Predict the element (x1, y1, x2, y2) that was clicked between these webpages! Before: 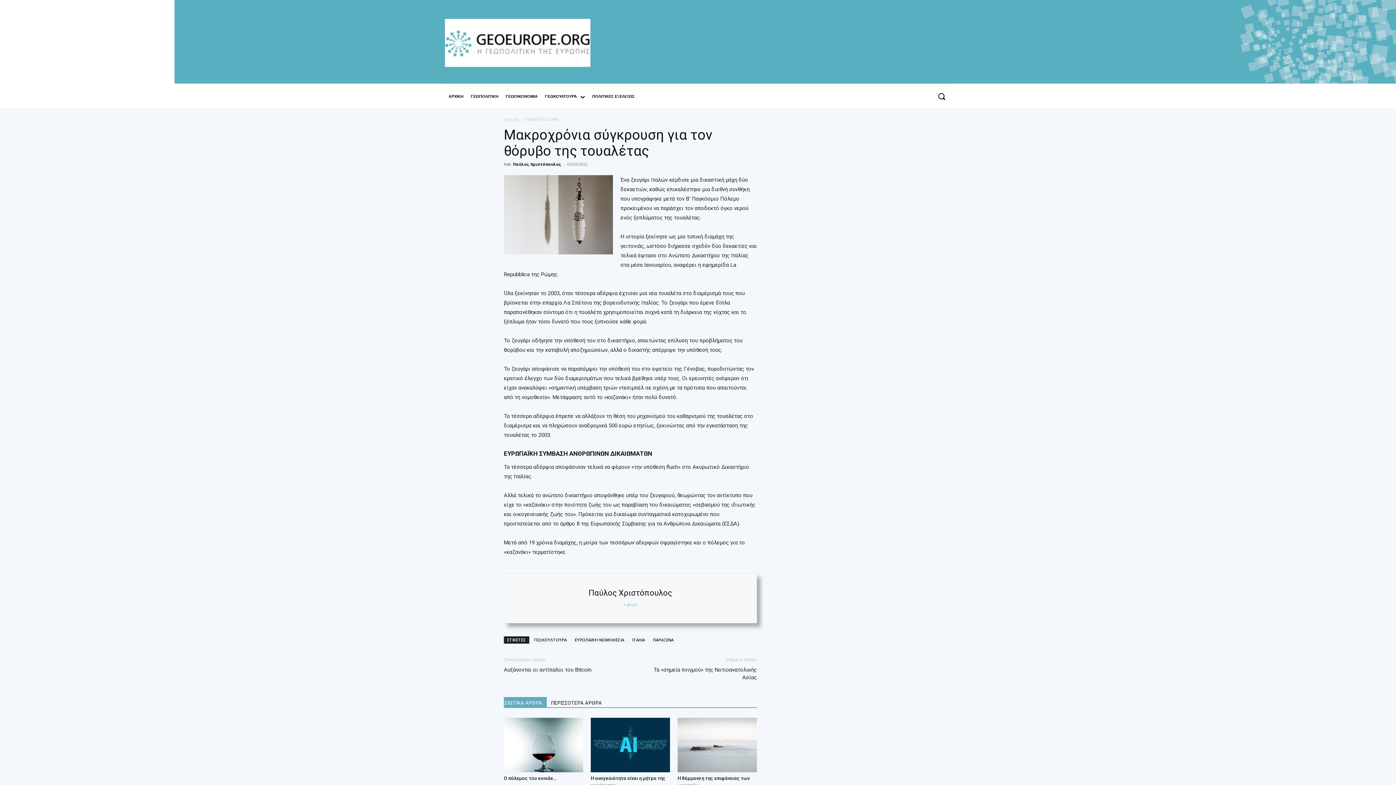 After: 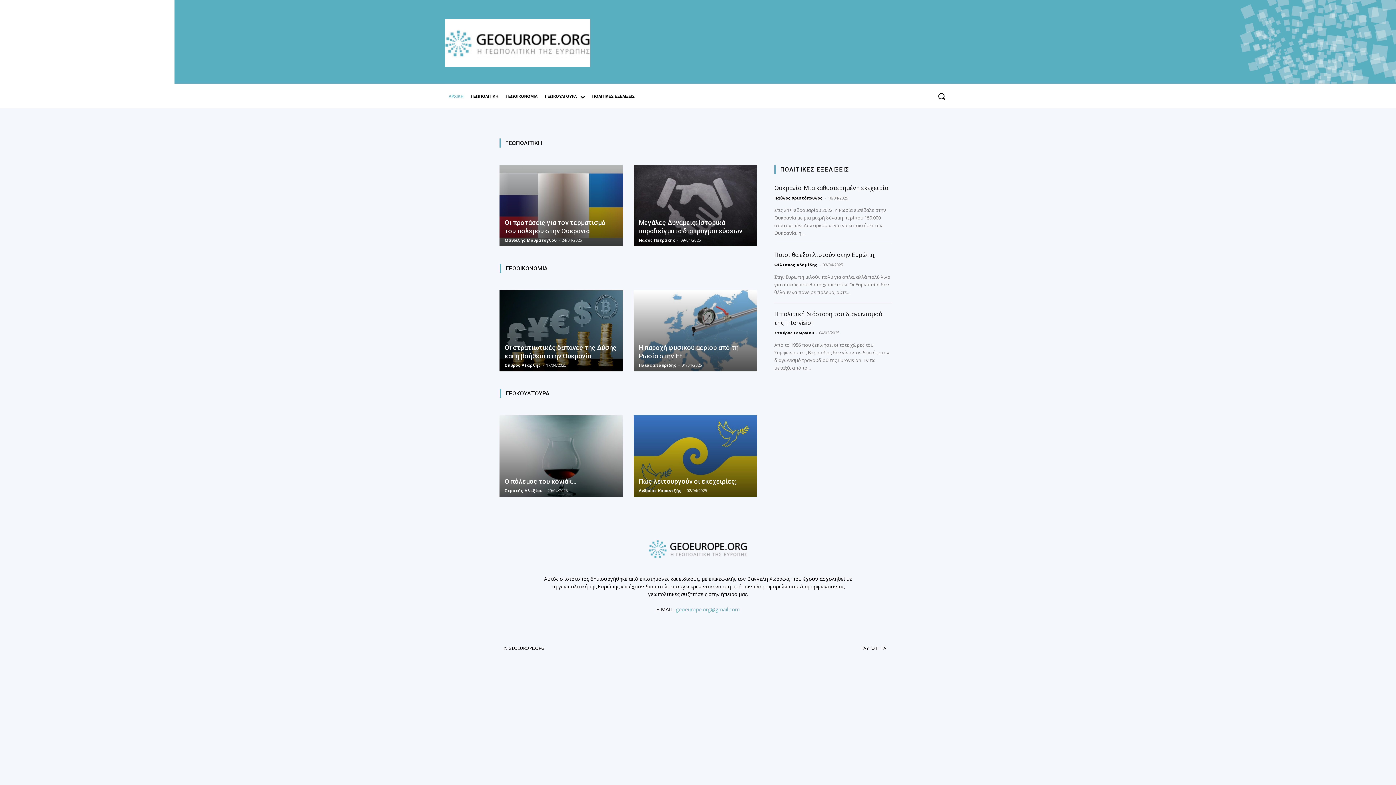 Action: bbox: (504, 116, 518, 122) label: Αρχική